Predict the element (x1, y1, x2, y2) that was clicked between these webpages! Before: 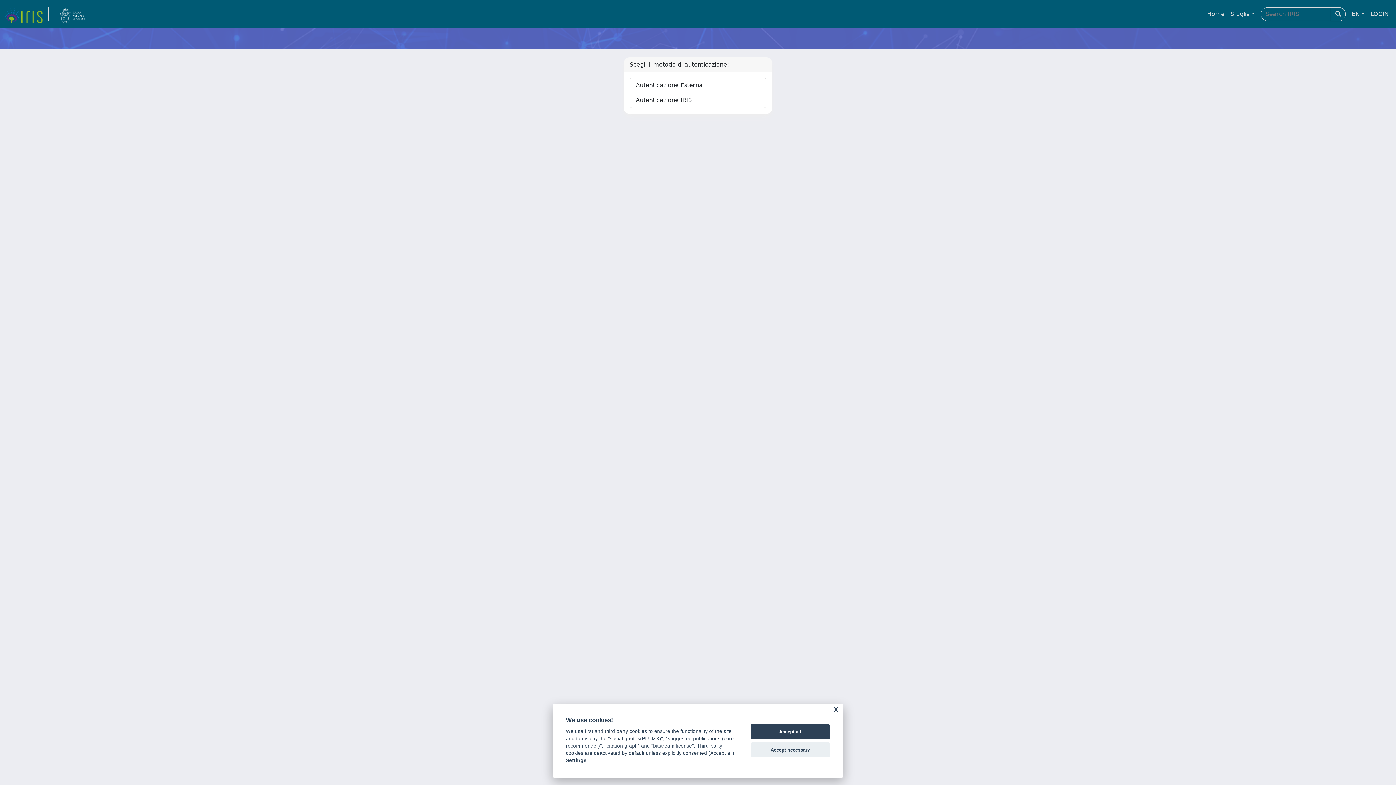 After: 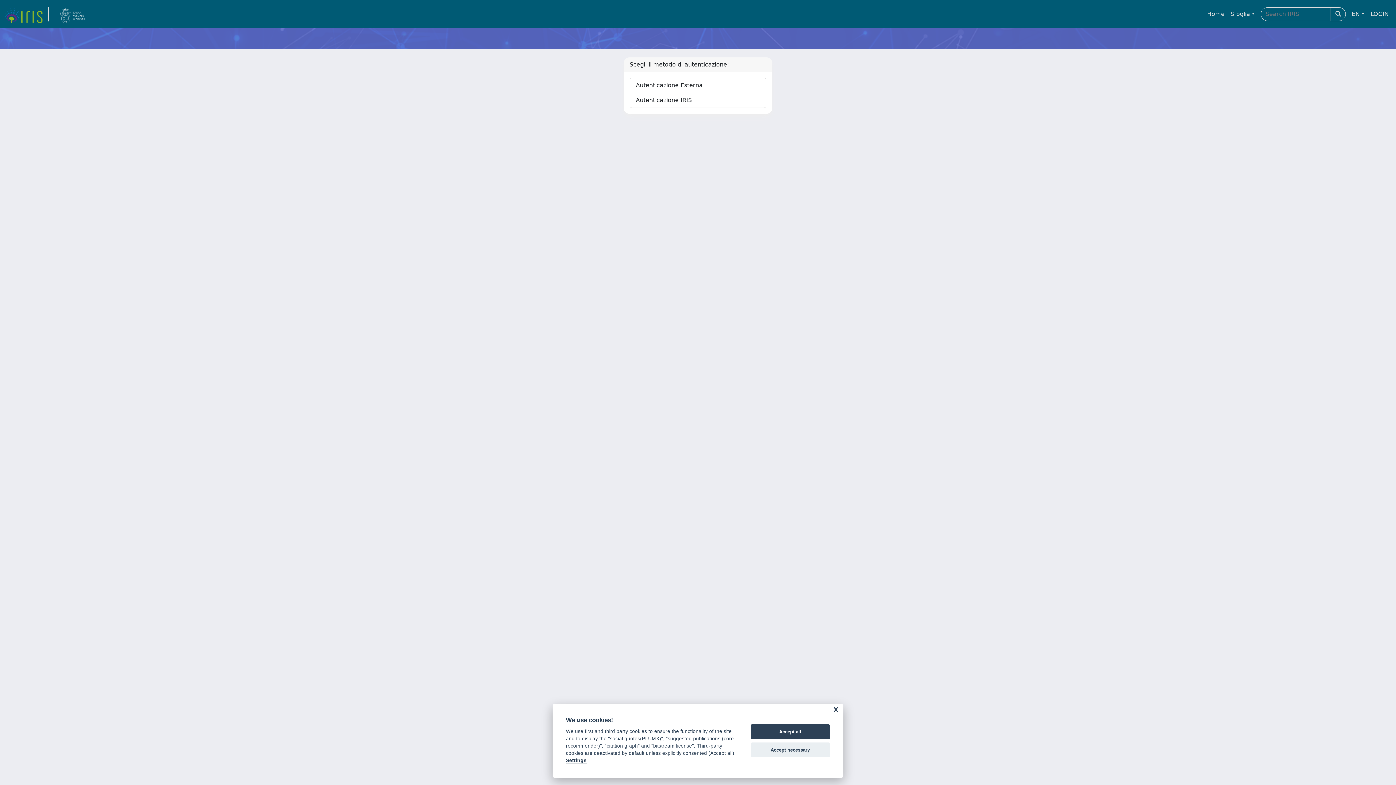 Action: label: LOGIN bbox: (1368, 6, 1392, 21)